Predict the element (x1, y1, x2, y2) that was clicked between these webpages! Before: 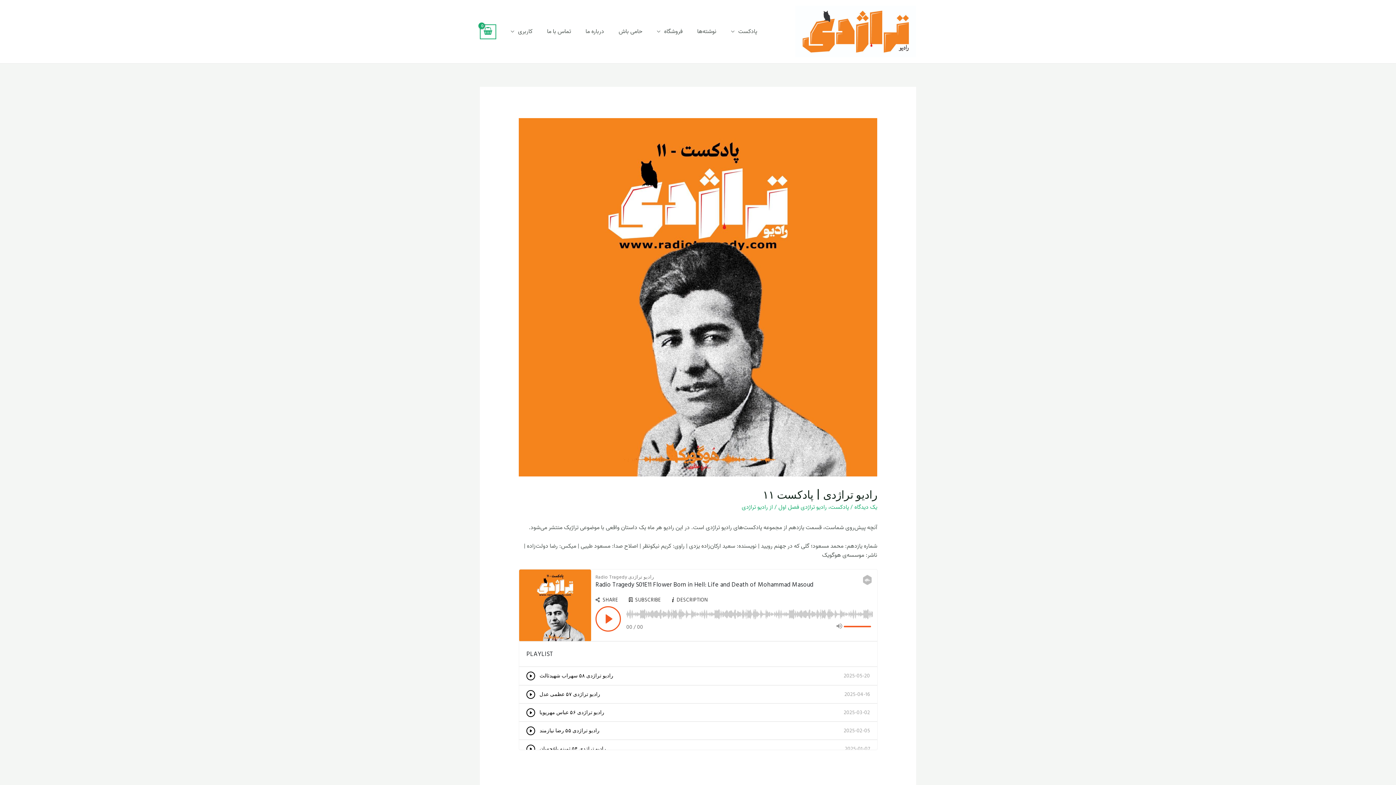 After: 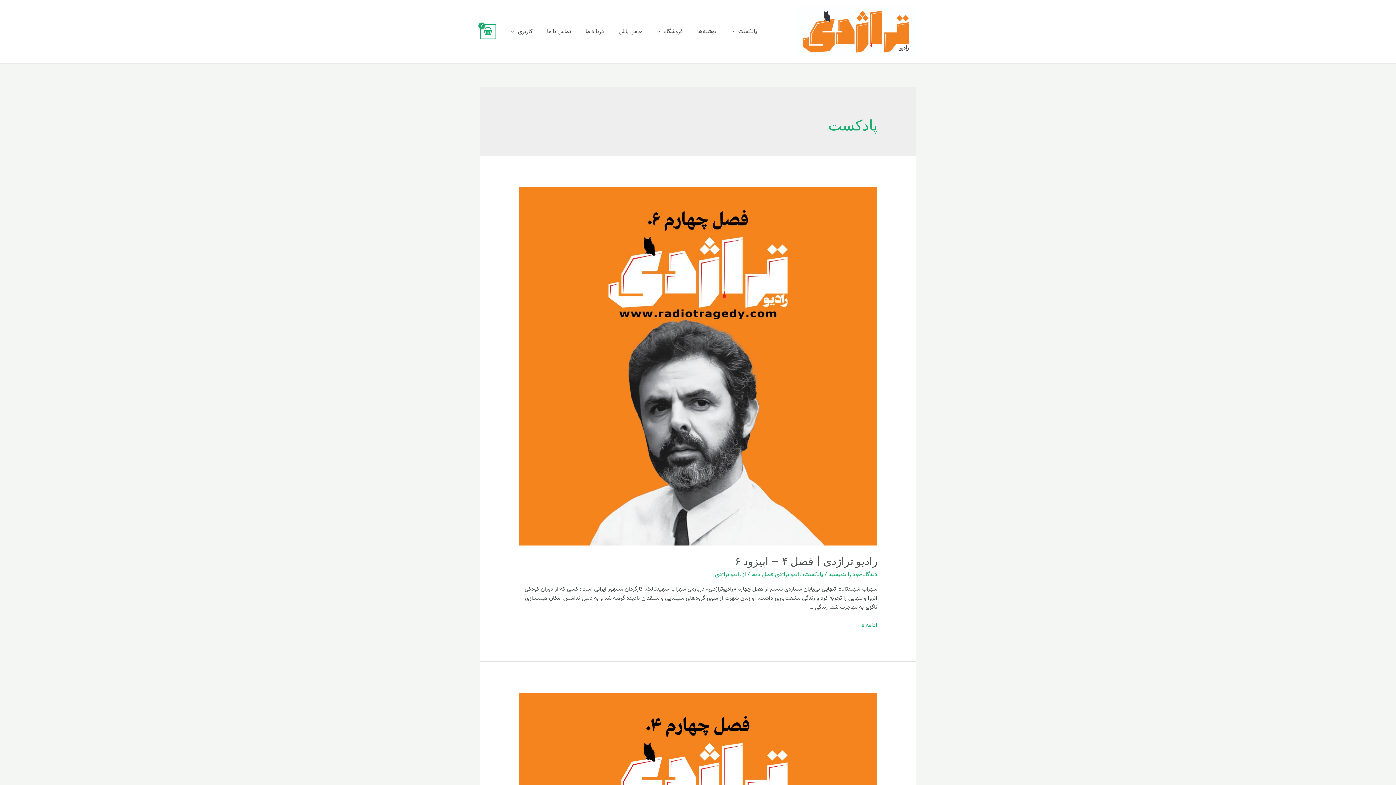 Action: bbox: (830, 503, 849, 512) label: پادکست